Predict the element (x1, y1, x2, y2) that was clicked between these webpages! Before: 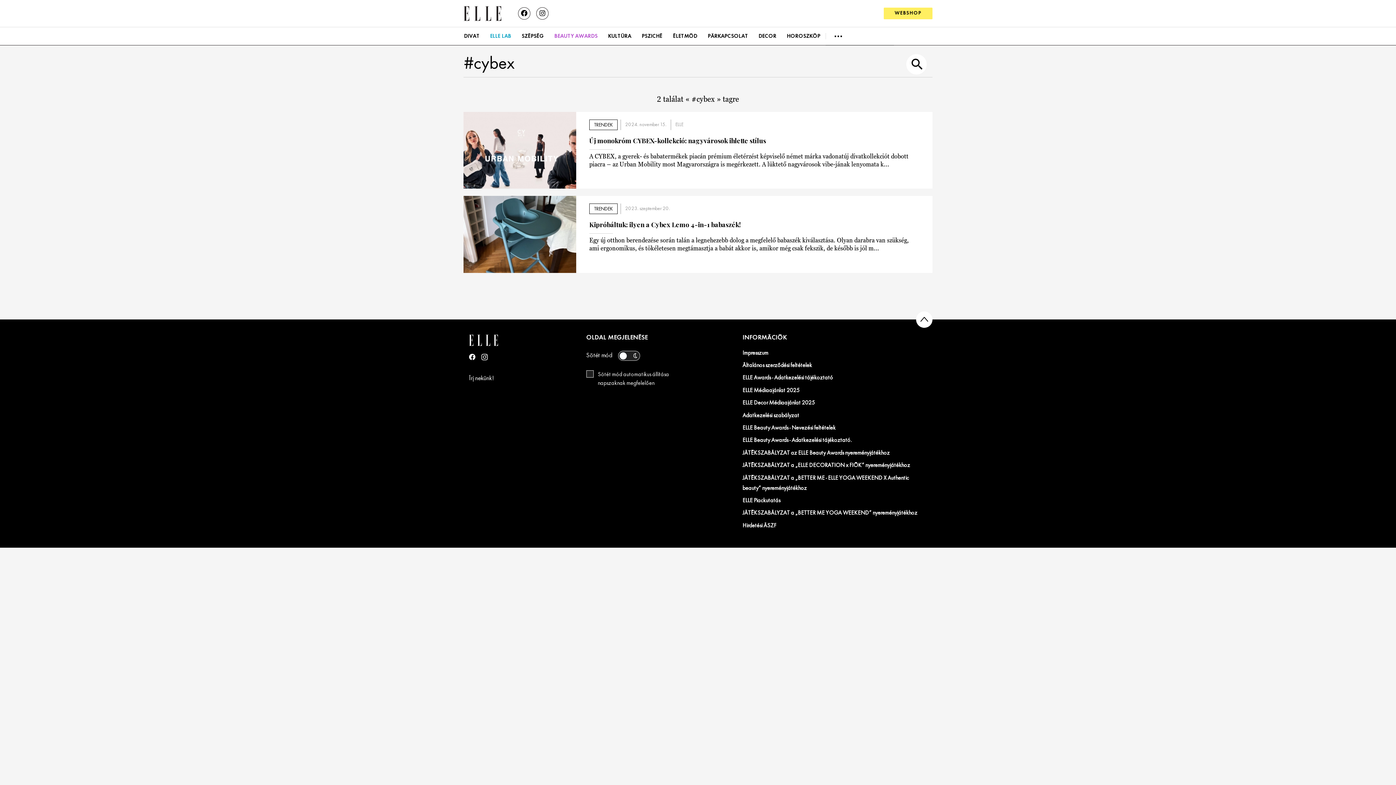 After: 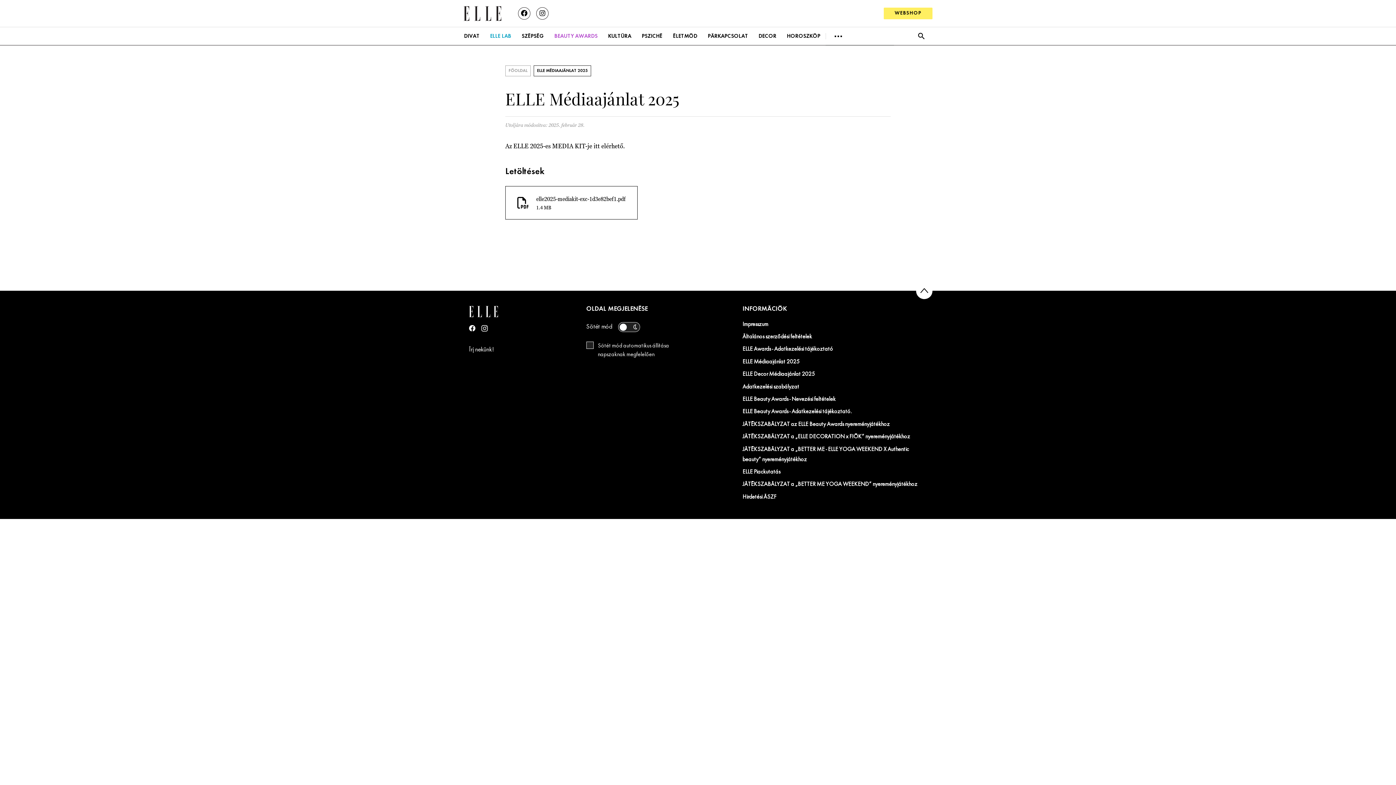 Action: label: ELLE Médiaajánlat 2025 bbox: (742, 385, 799, 395)